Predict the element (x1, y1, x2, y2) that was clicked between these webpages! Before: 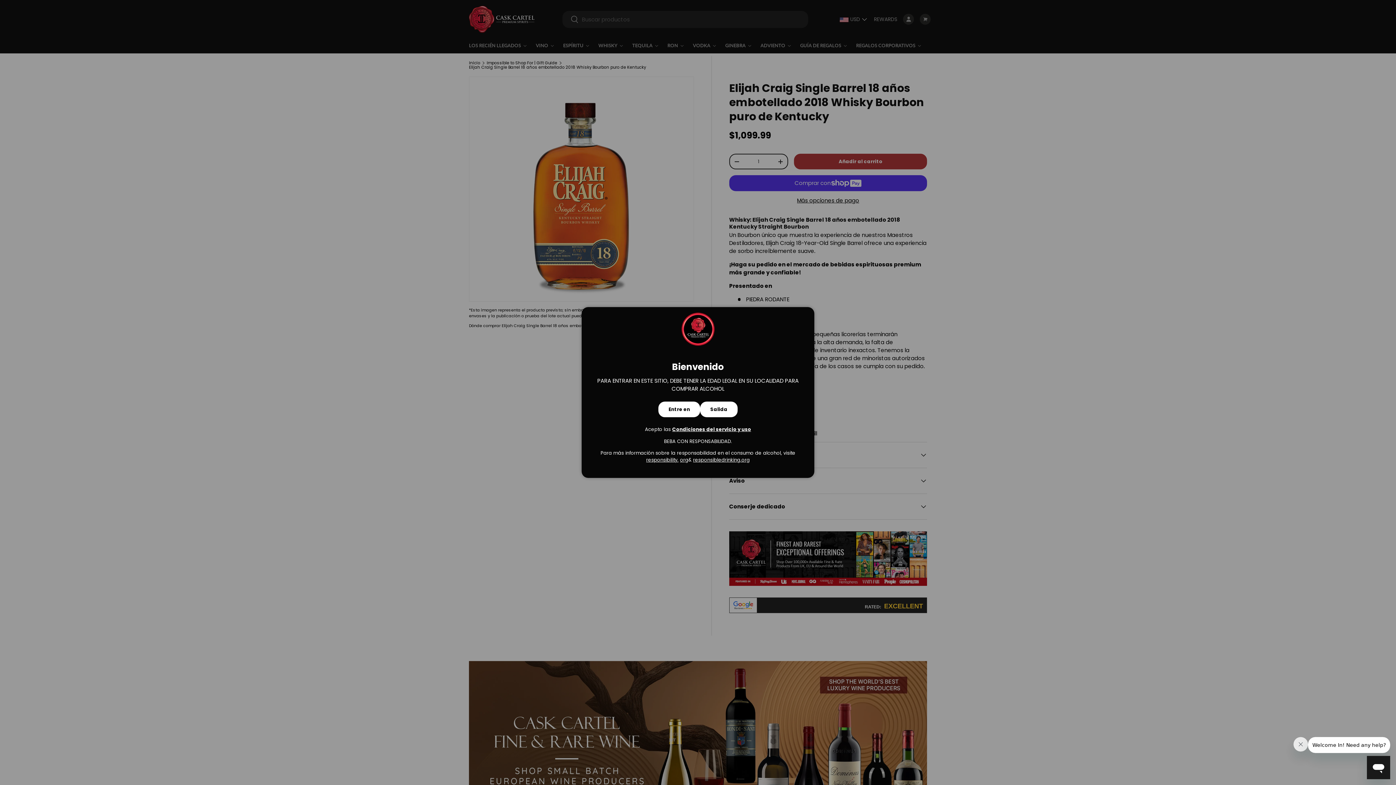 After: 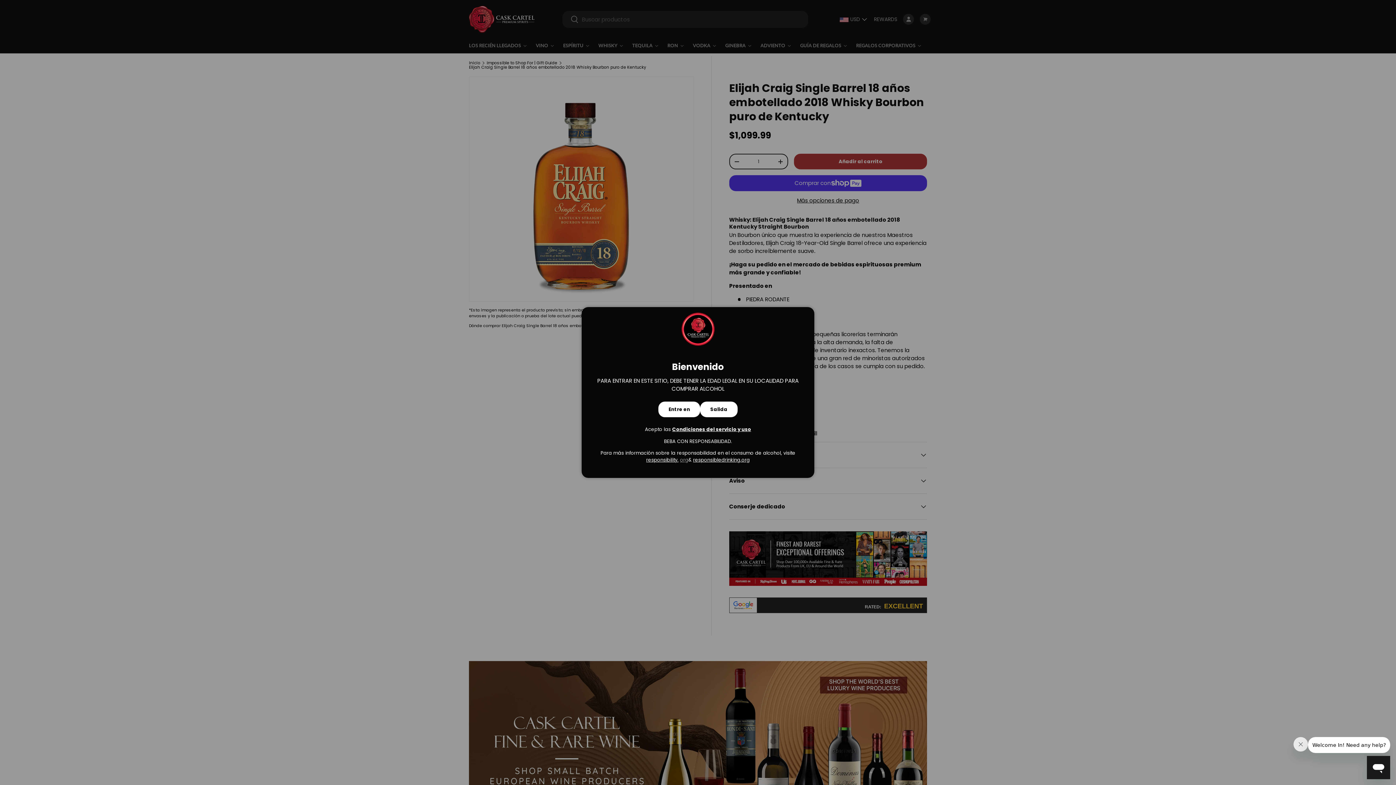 Action: bbox: (680, 456, 688, 463) label: org